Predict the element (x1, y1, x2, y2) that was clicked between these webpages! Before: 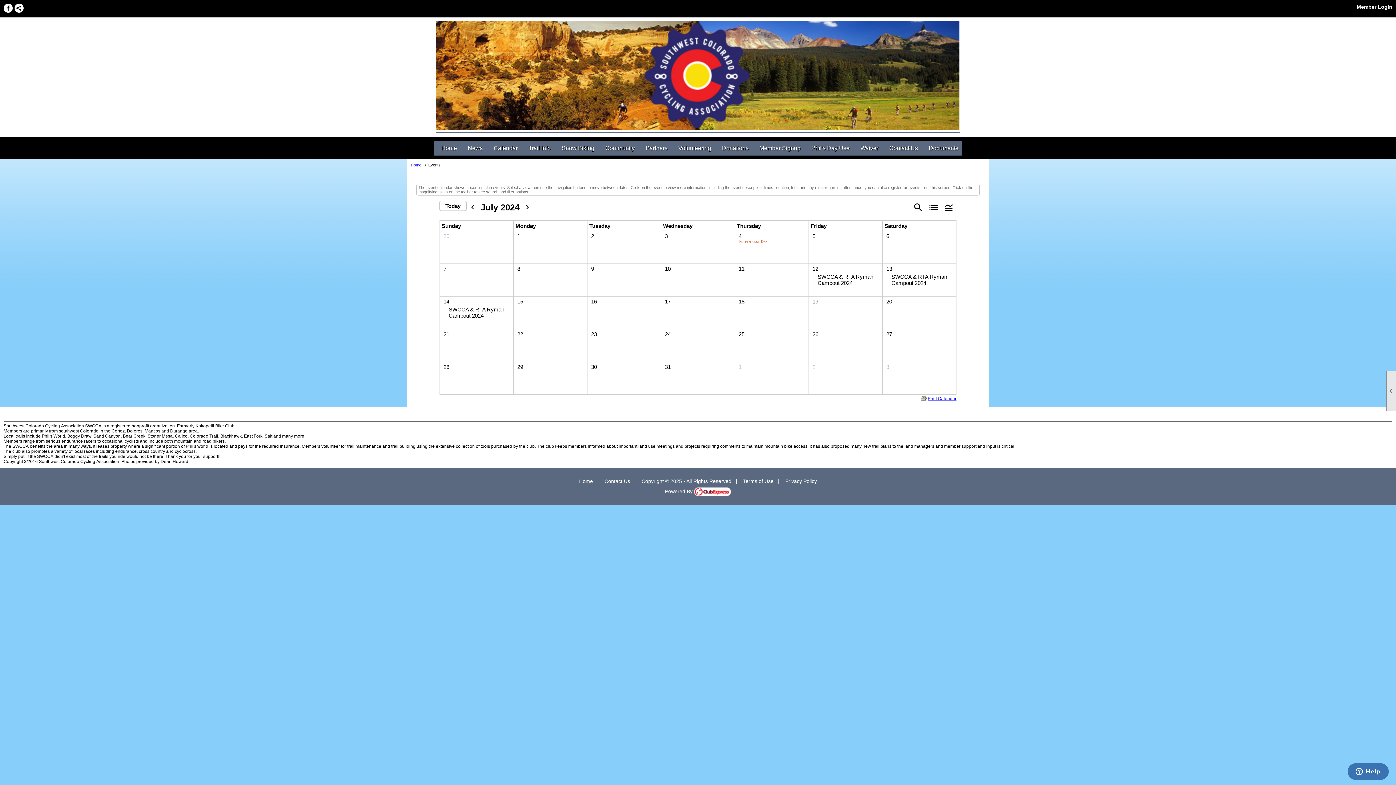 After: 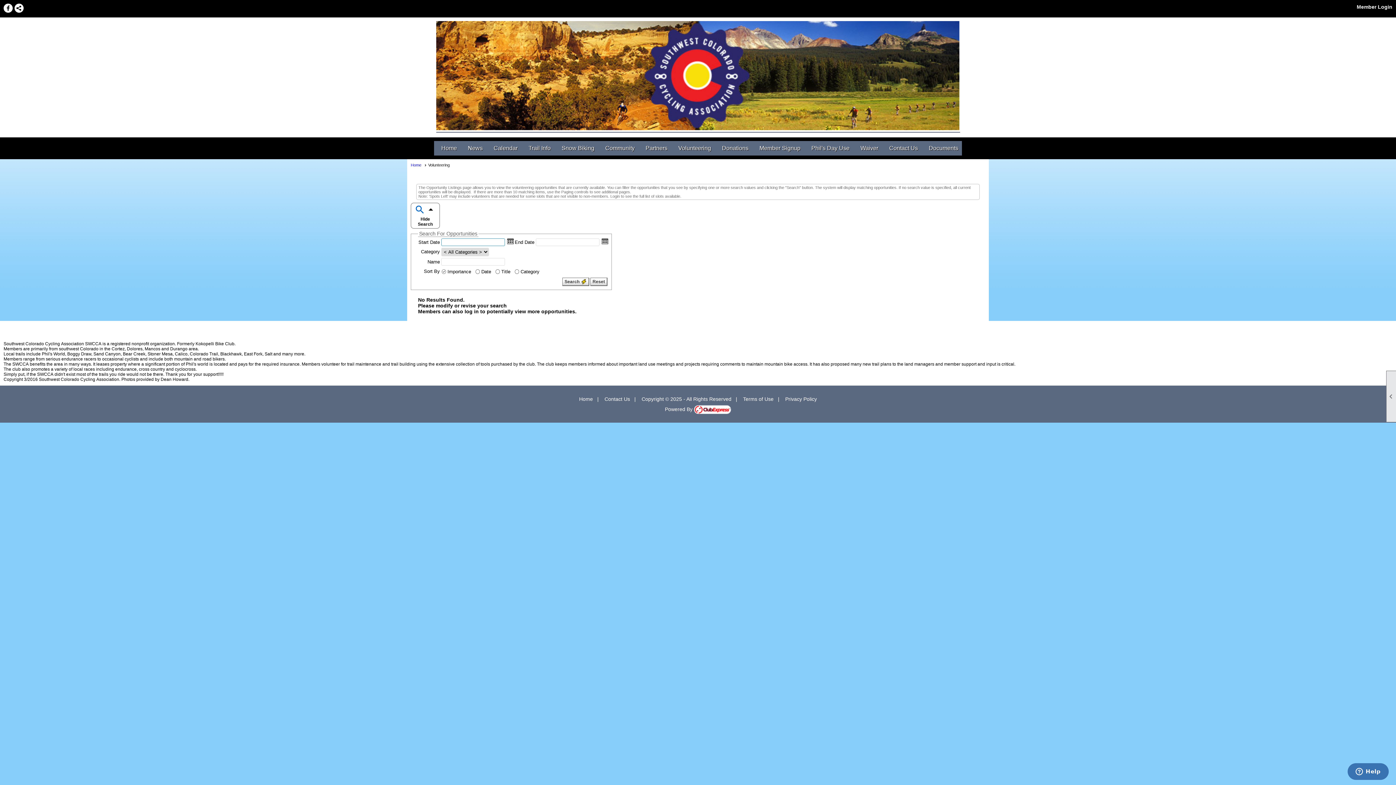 Action: bbox: (674, 141, 714, 155) label: Volunteering